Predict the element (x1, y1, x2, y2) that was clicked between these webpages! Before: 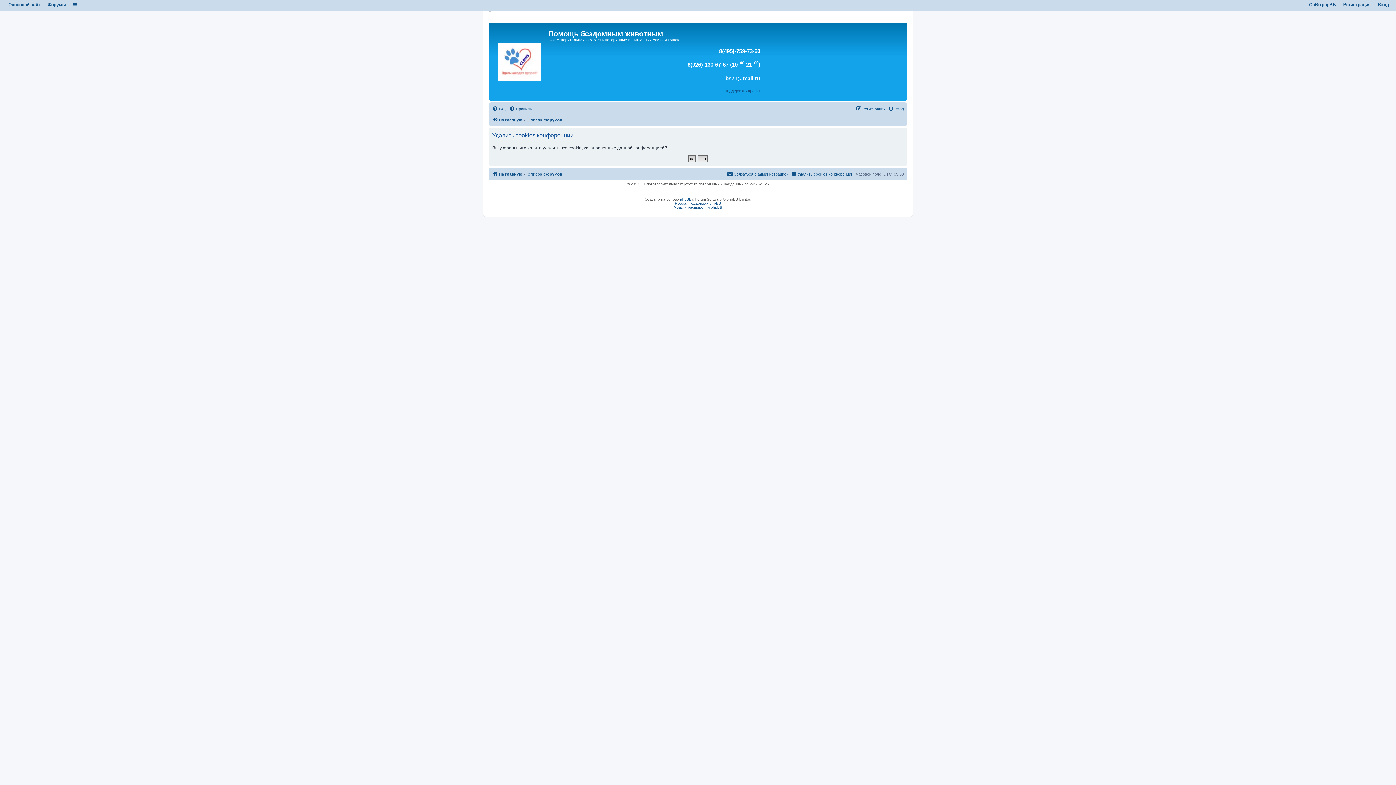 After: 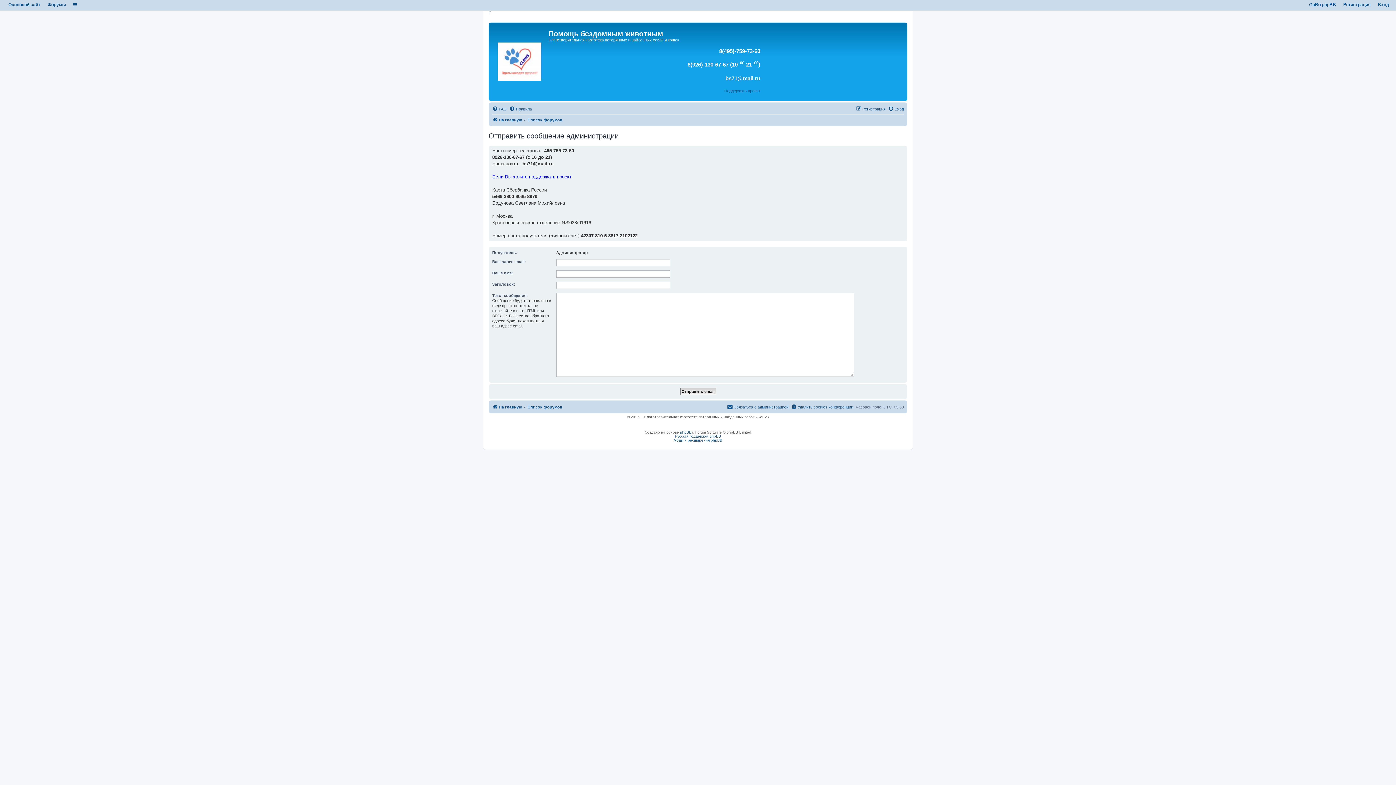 Action: label: Поддержать проект bbox: (724, 89, 760, 93)